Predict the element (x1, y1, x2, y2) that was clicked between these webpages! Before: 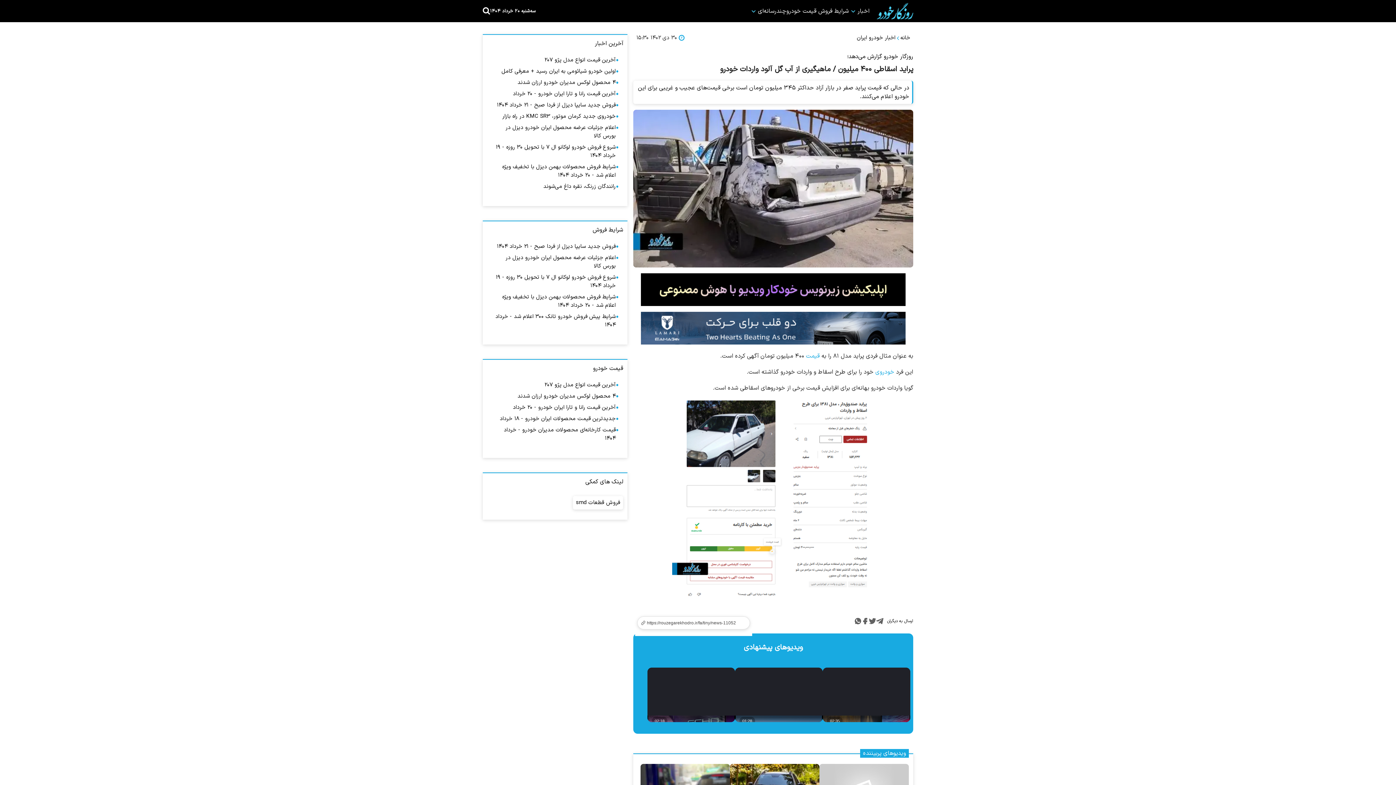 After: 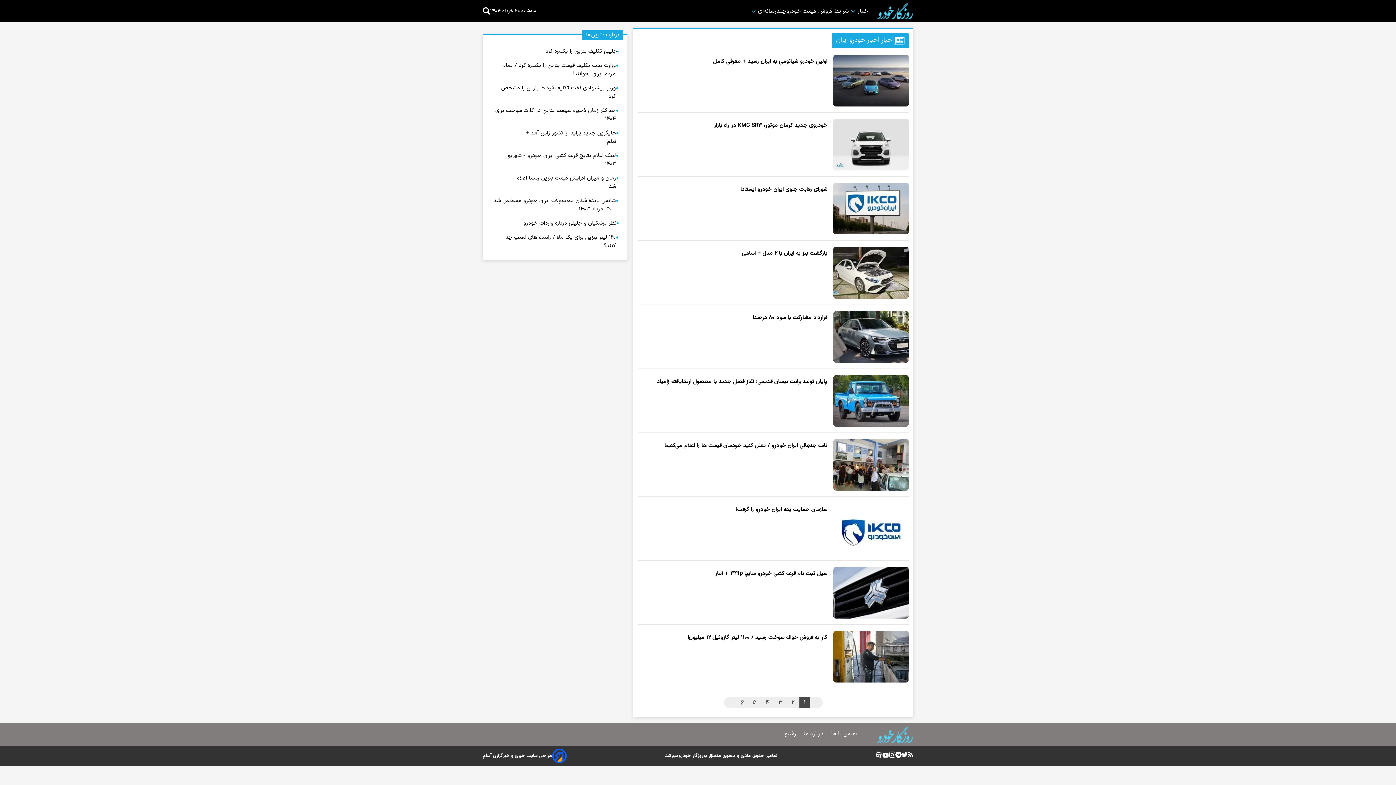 Action: label: اخبار خودرو ایران bbox: (857, 33, 895, 42)